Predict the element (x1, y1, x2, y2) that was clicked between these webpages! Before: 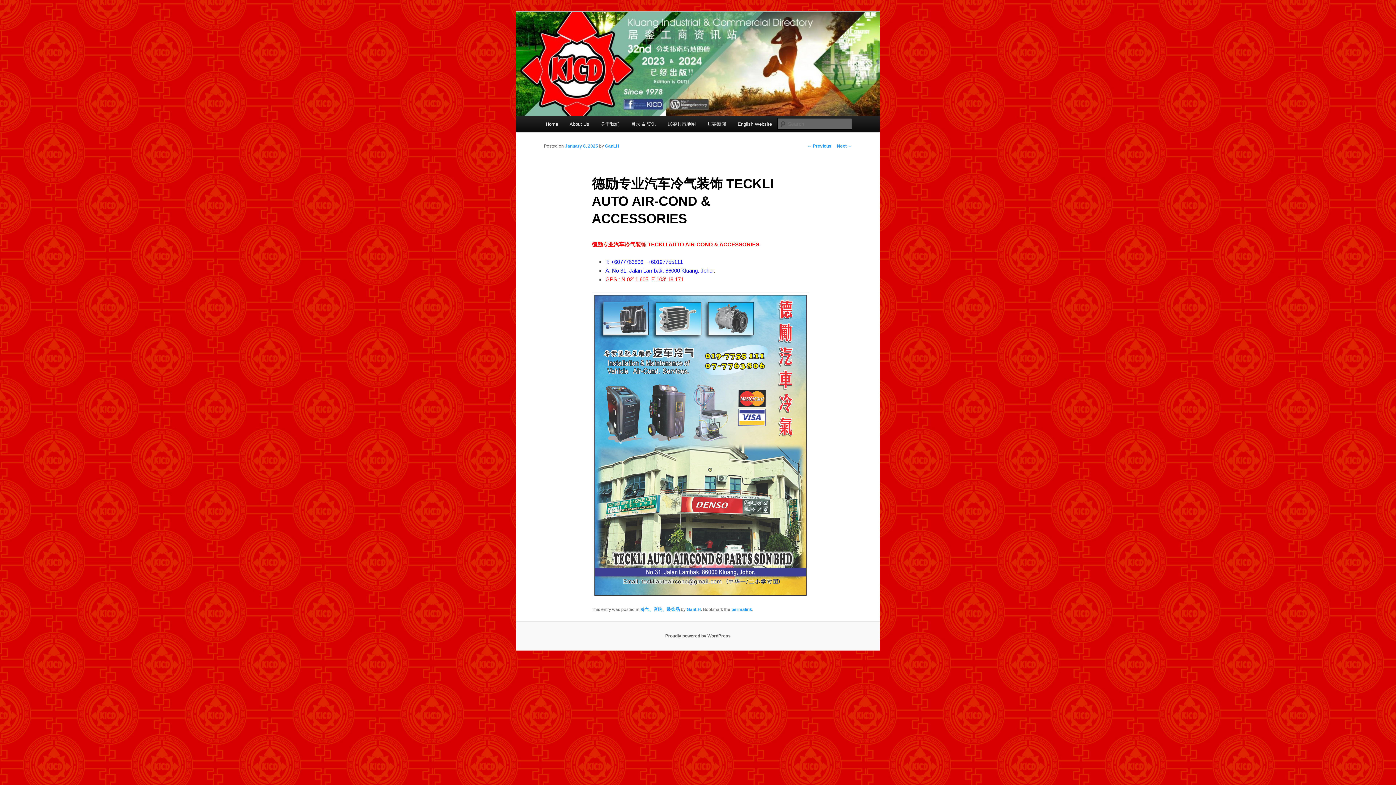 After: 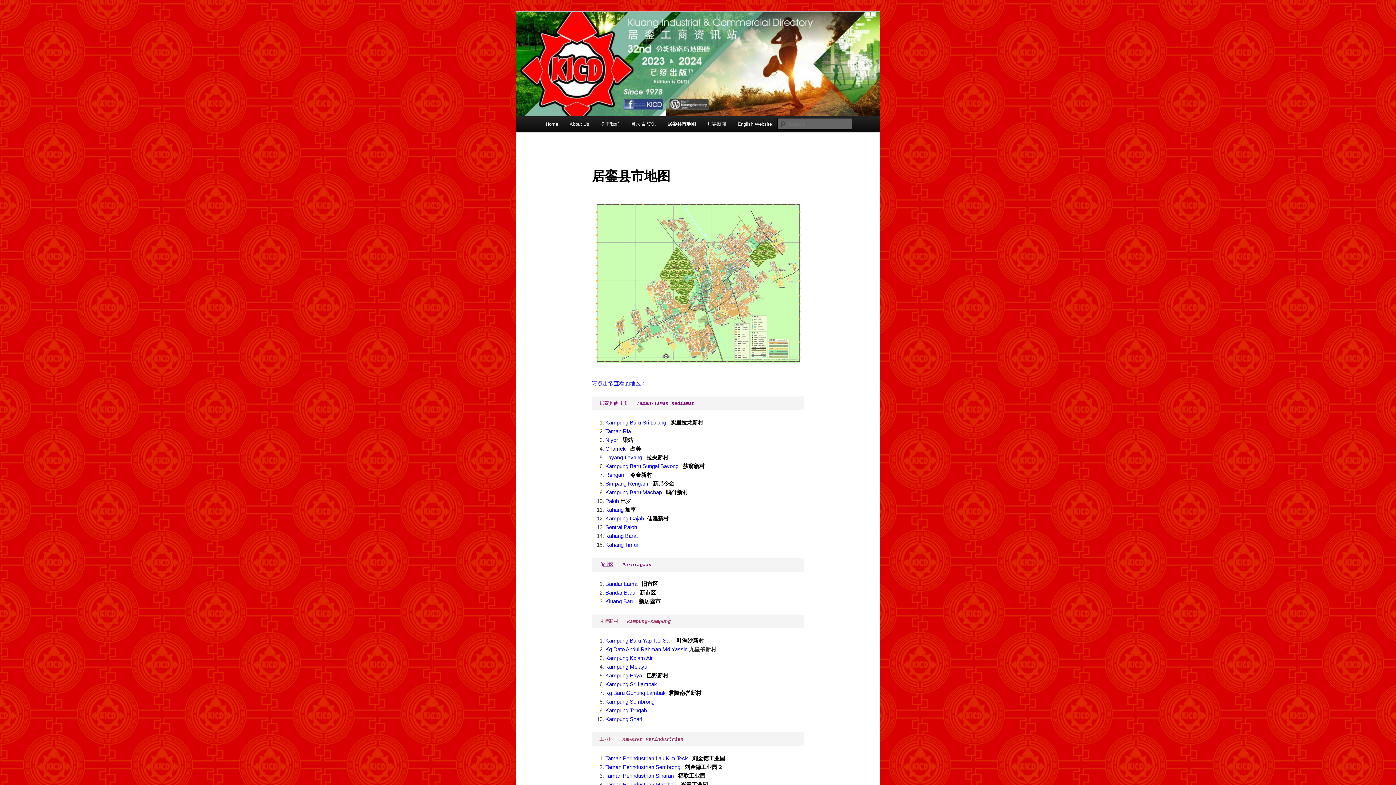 Action: bbox: (661, 116, 701, 132) label: 居銮县市地图